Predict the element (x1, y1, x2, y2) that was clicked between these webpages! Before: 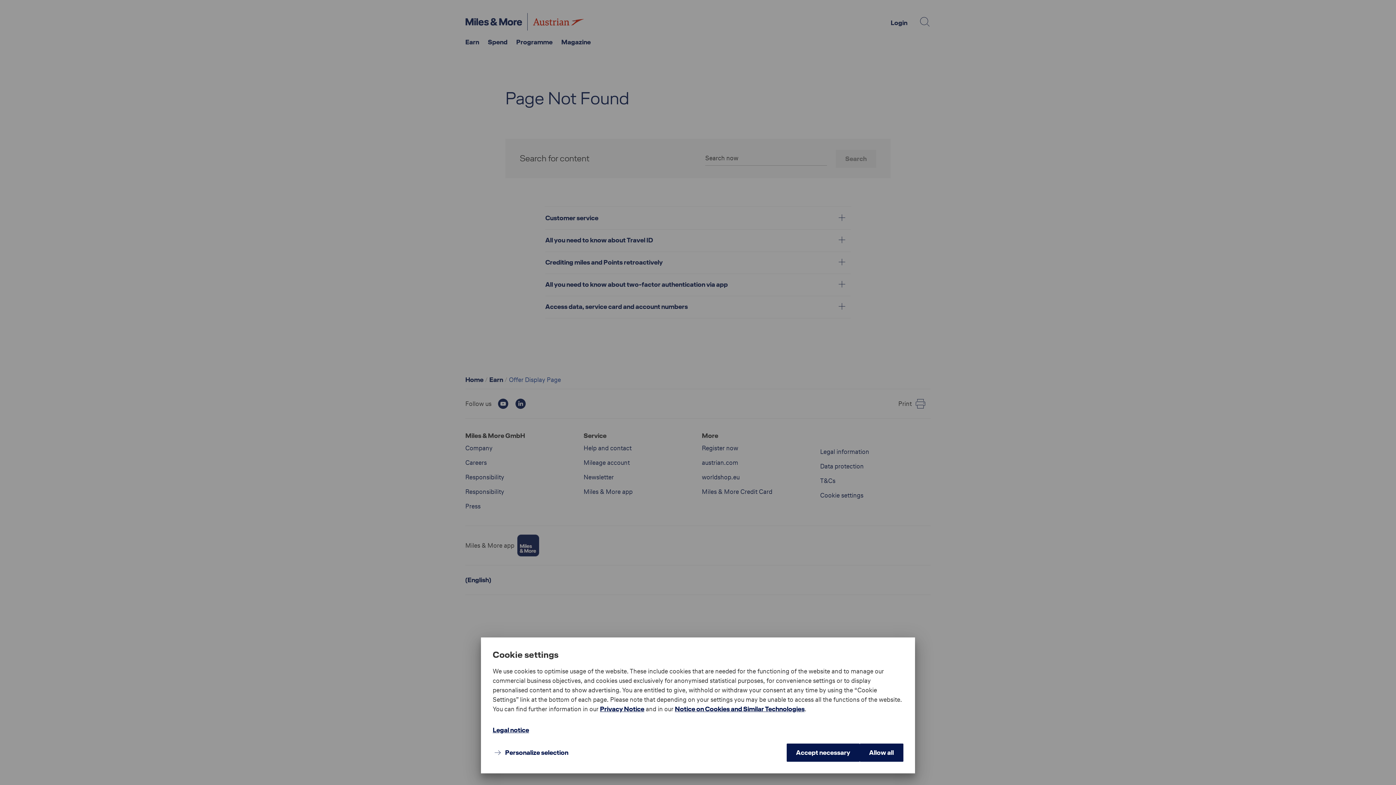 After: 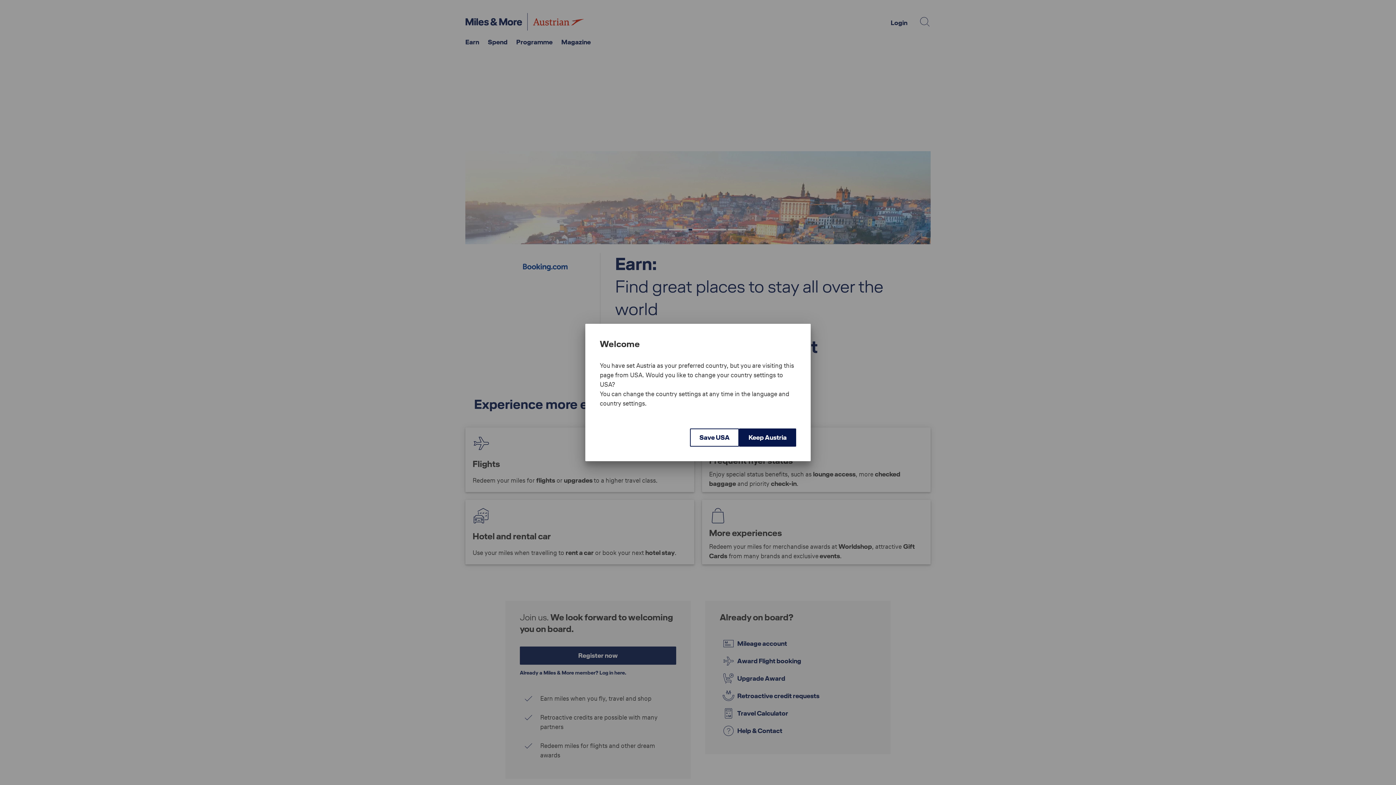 Action: label: Home bbox: (465, 375, 483, 384)